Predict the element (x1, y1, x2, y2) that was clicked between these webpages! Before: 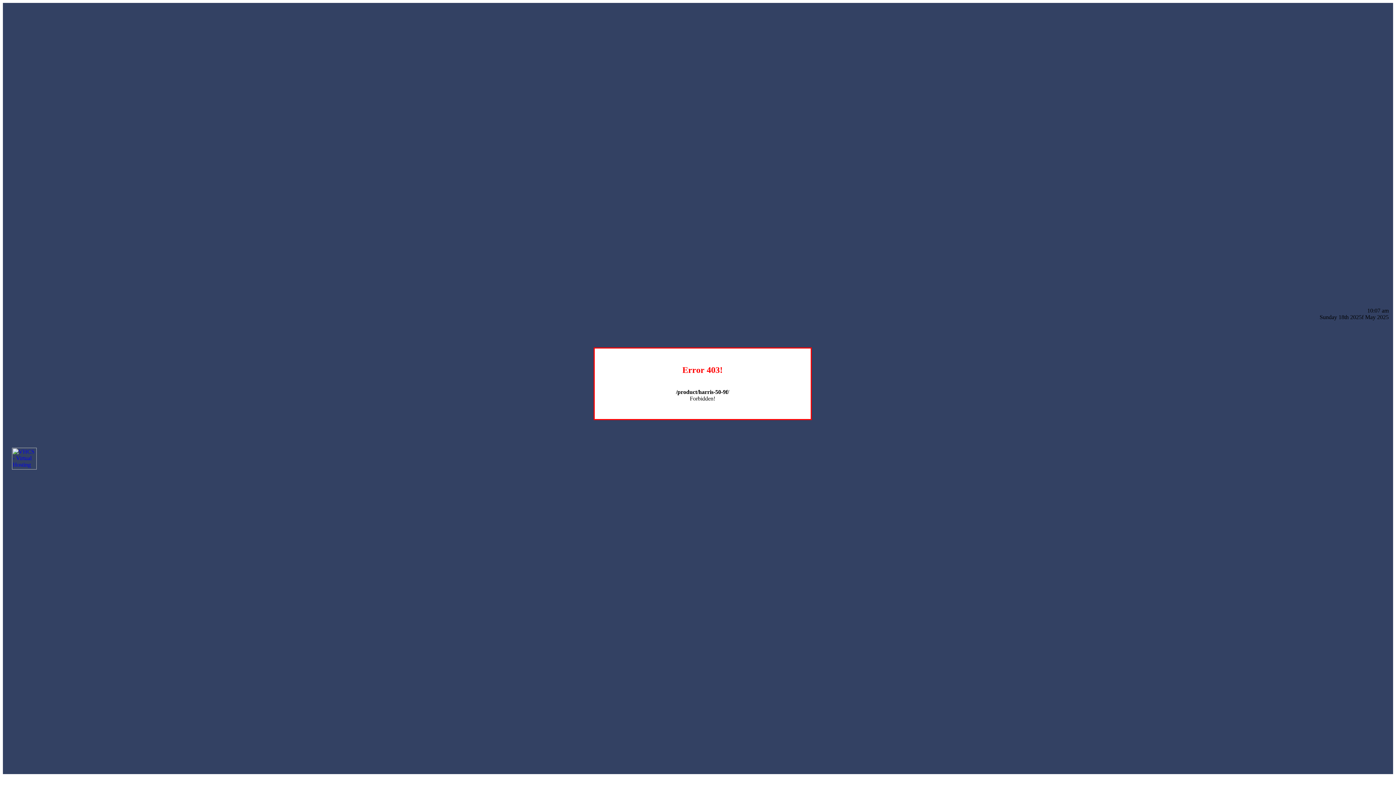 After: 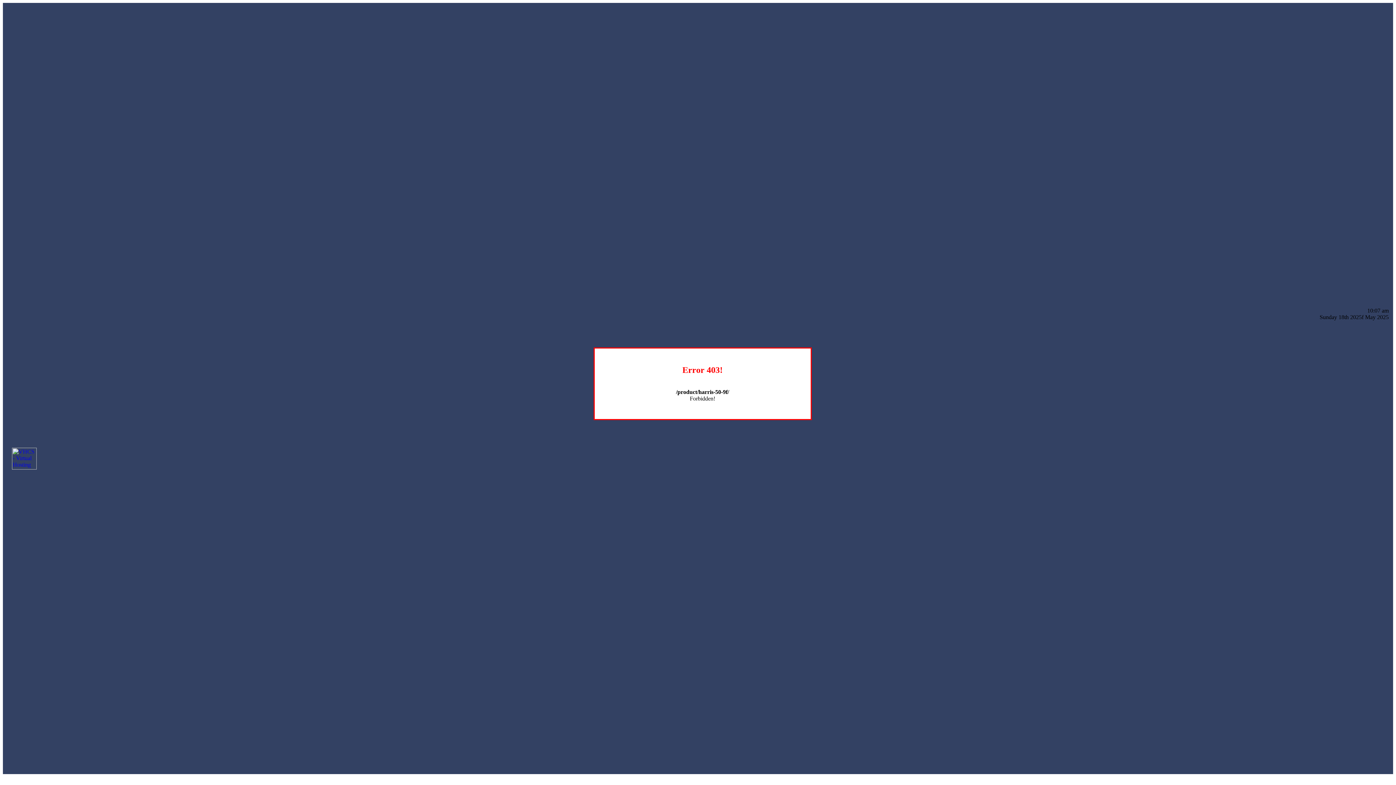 Action: bbox: (12, 464, 36, 470)